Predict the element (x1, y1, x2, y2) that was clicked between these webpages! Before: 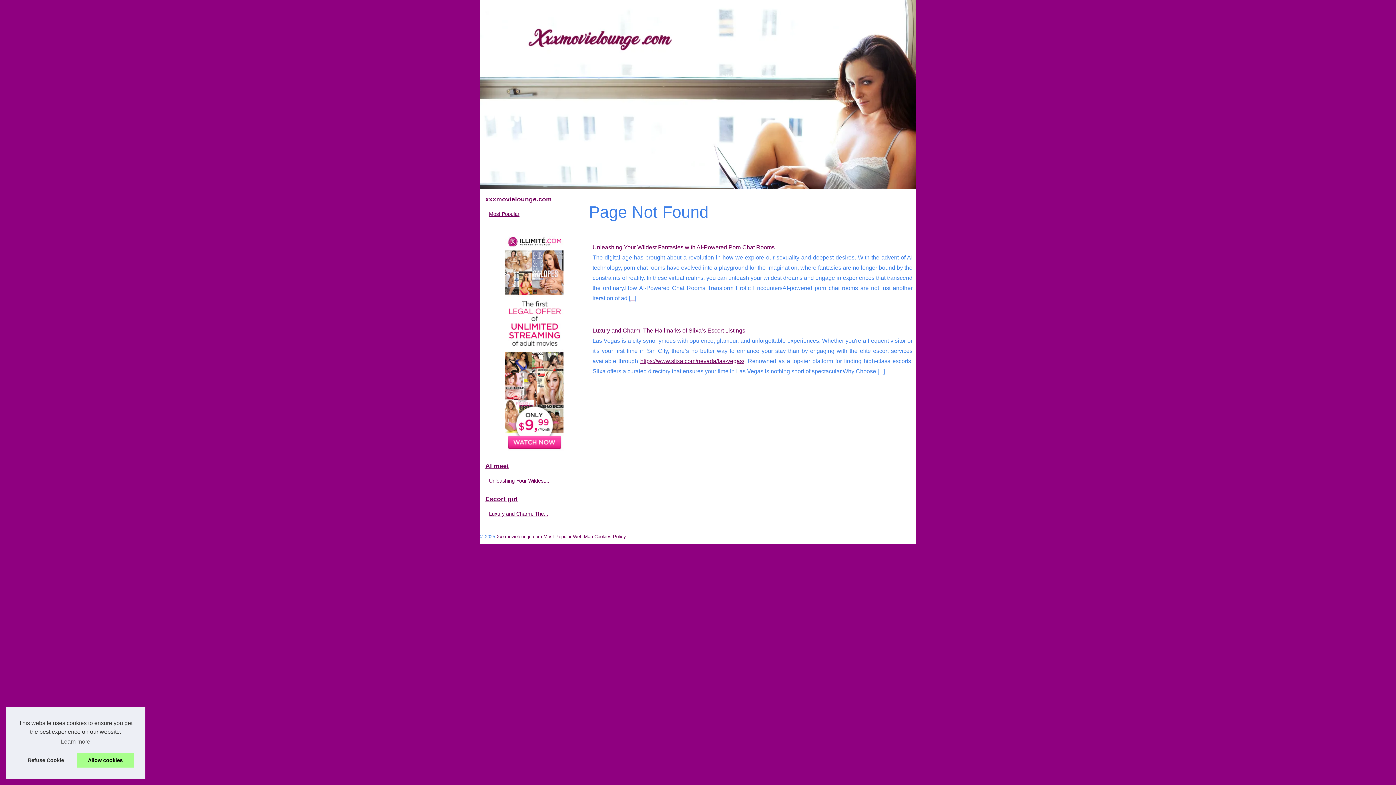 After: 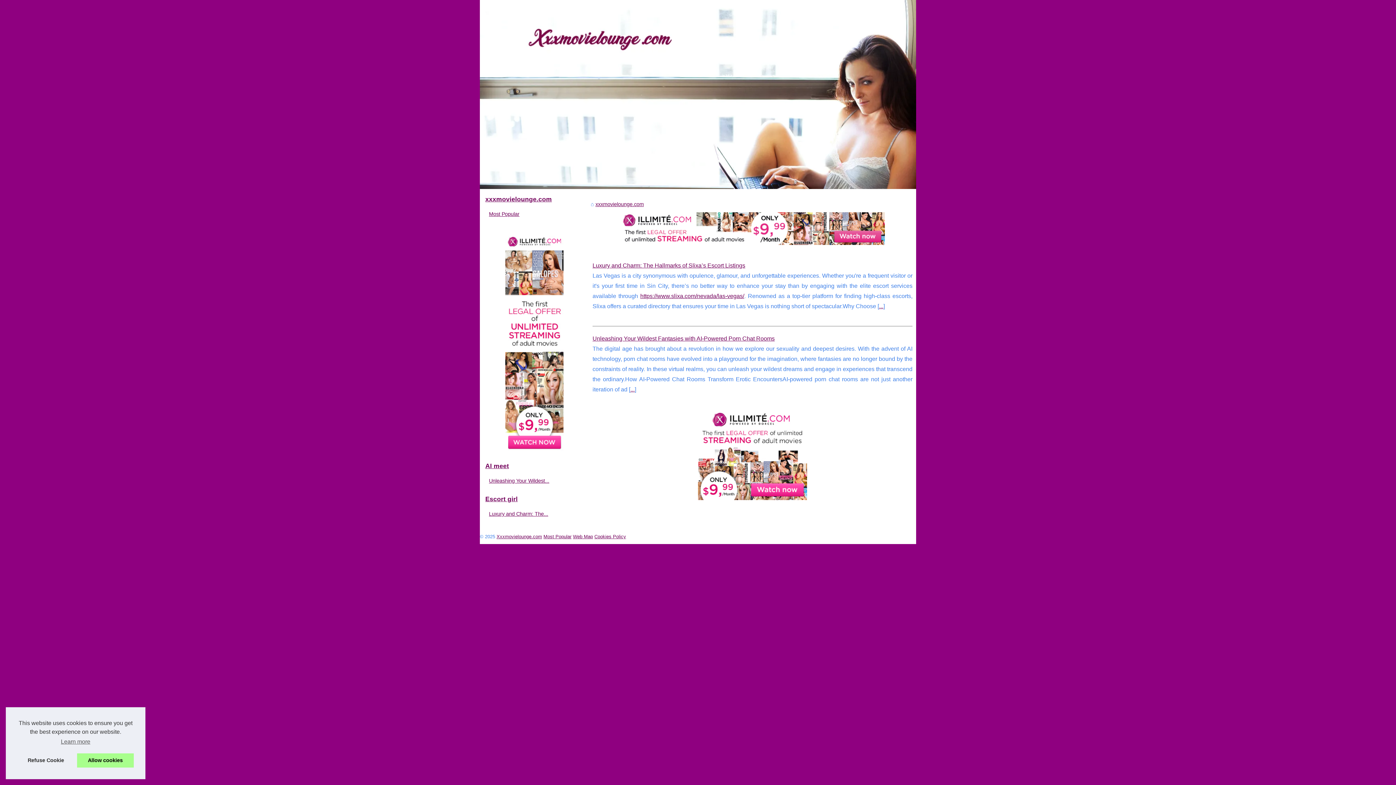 Action: label: Xxxmovielounge.com bbox: (496, 534, 542, 539)